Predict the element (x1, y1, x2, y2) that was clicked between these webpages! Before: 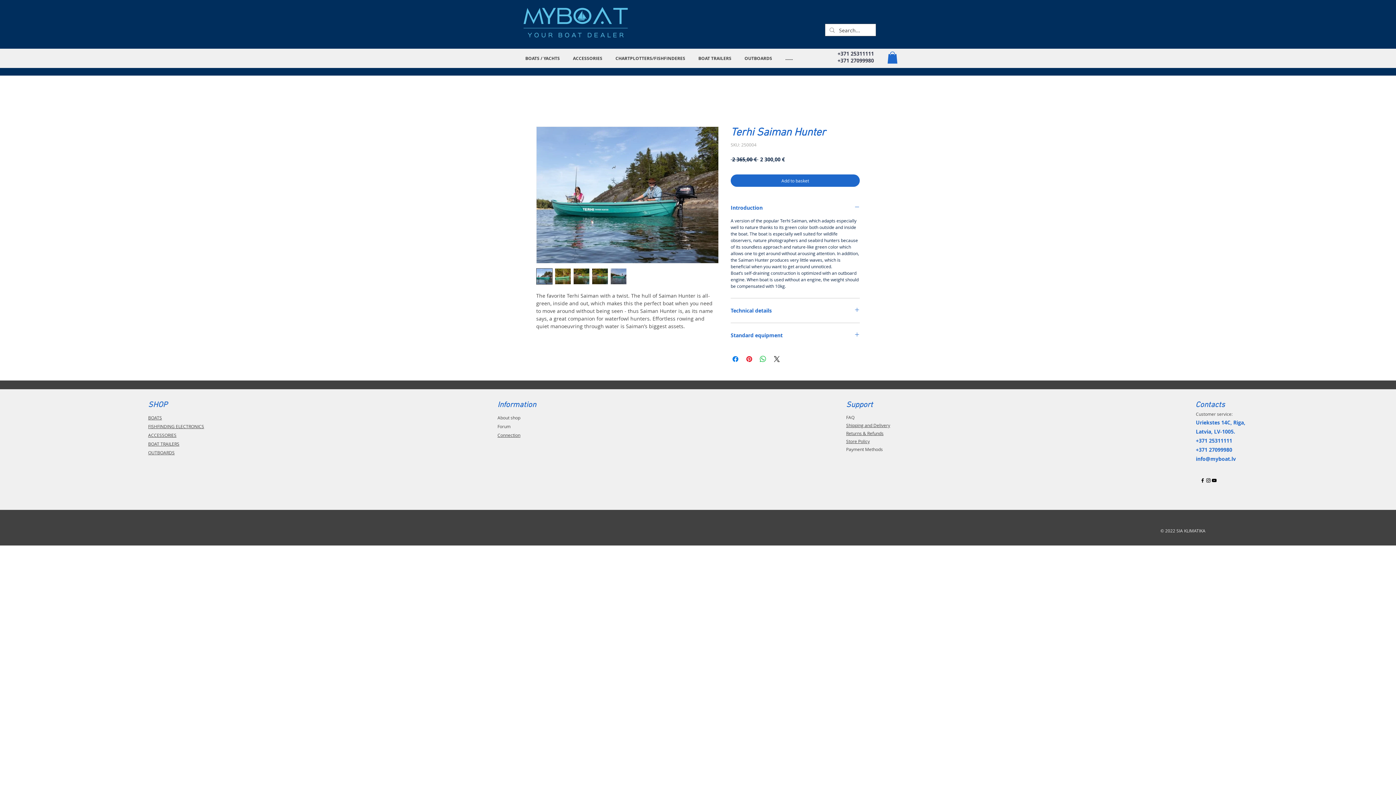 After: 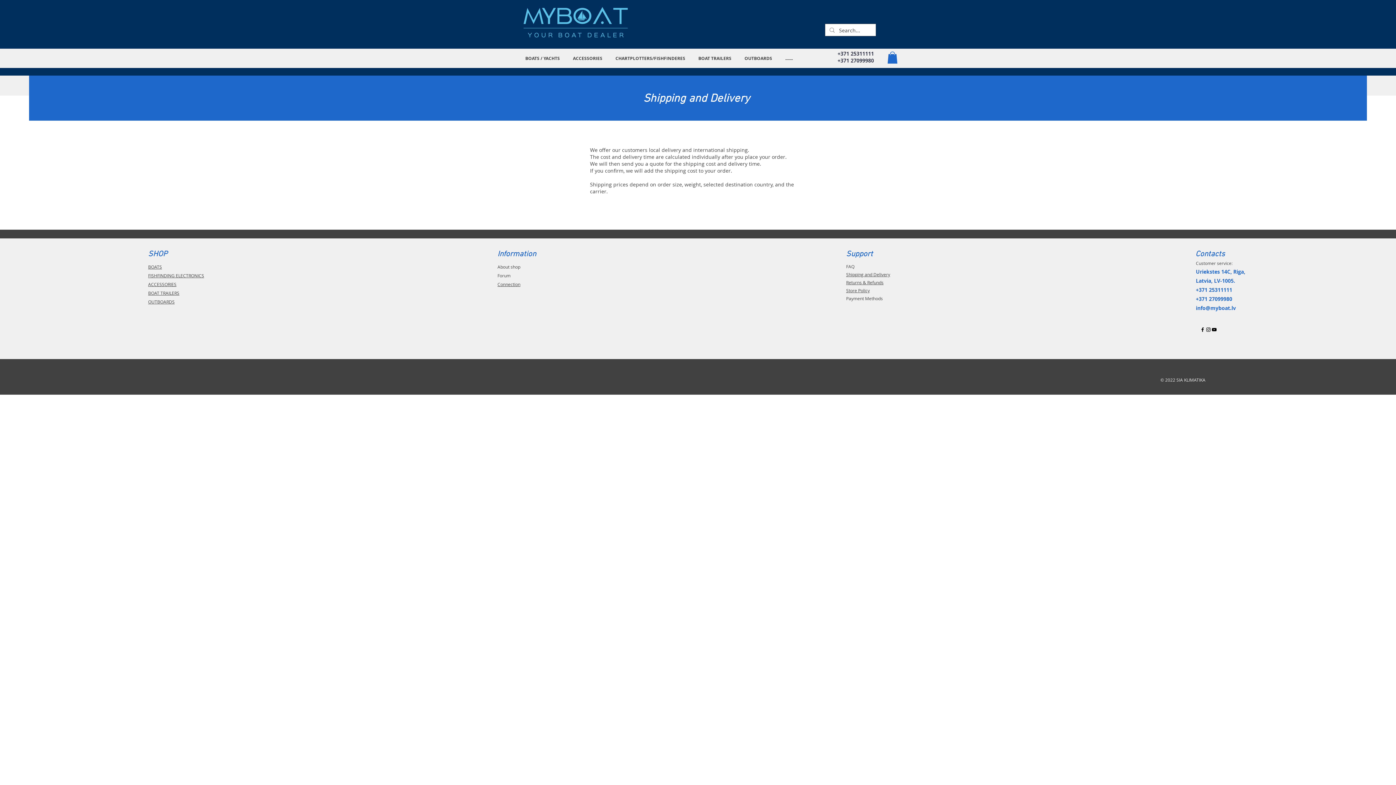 Action: bbox: (846, 422, 890, 428) label: Shipping and Delivery